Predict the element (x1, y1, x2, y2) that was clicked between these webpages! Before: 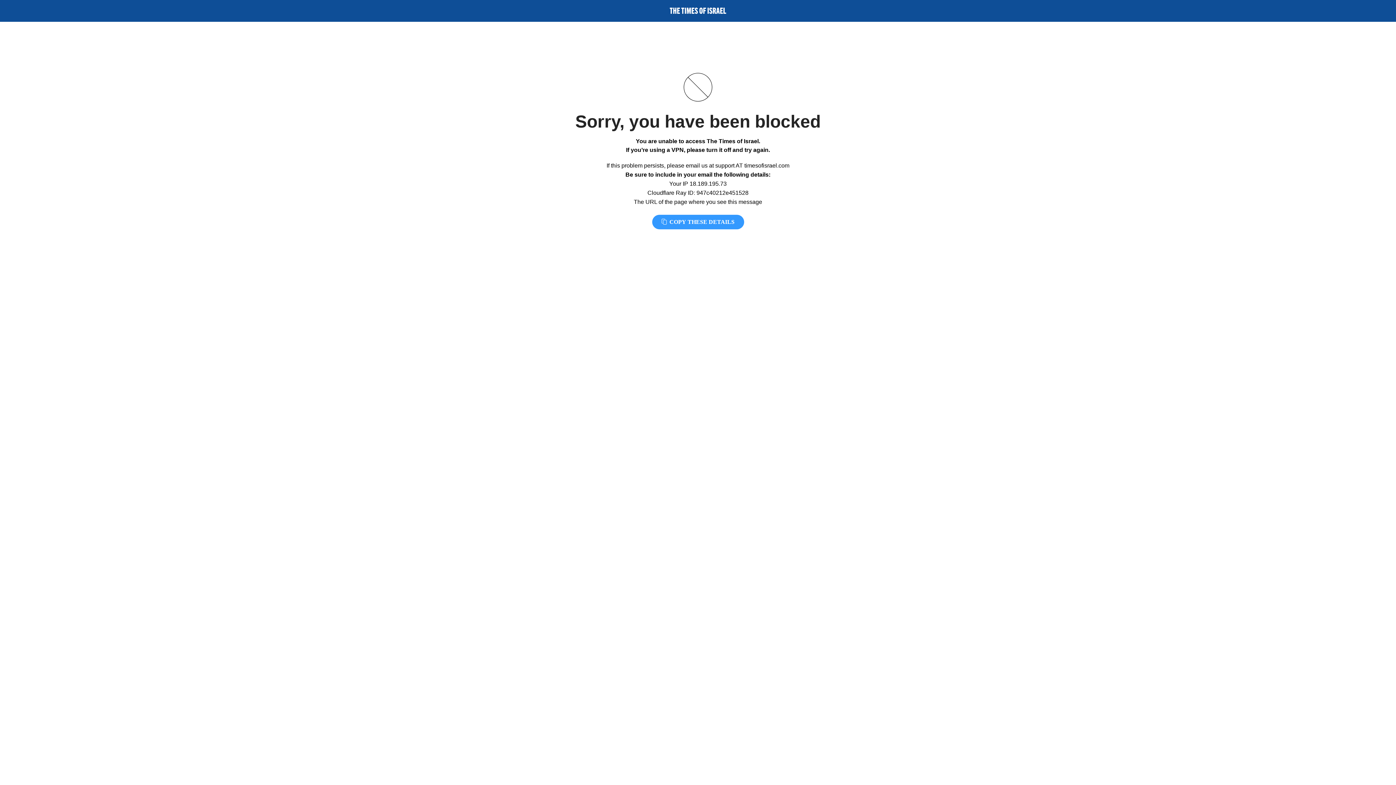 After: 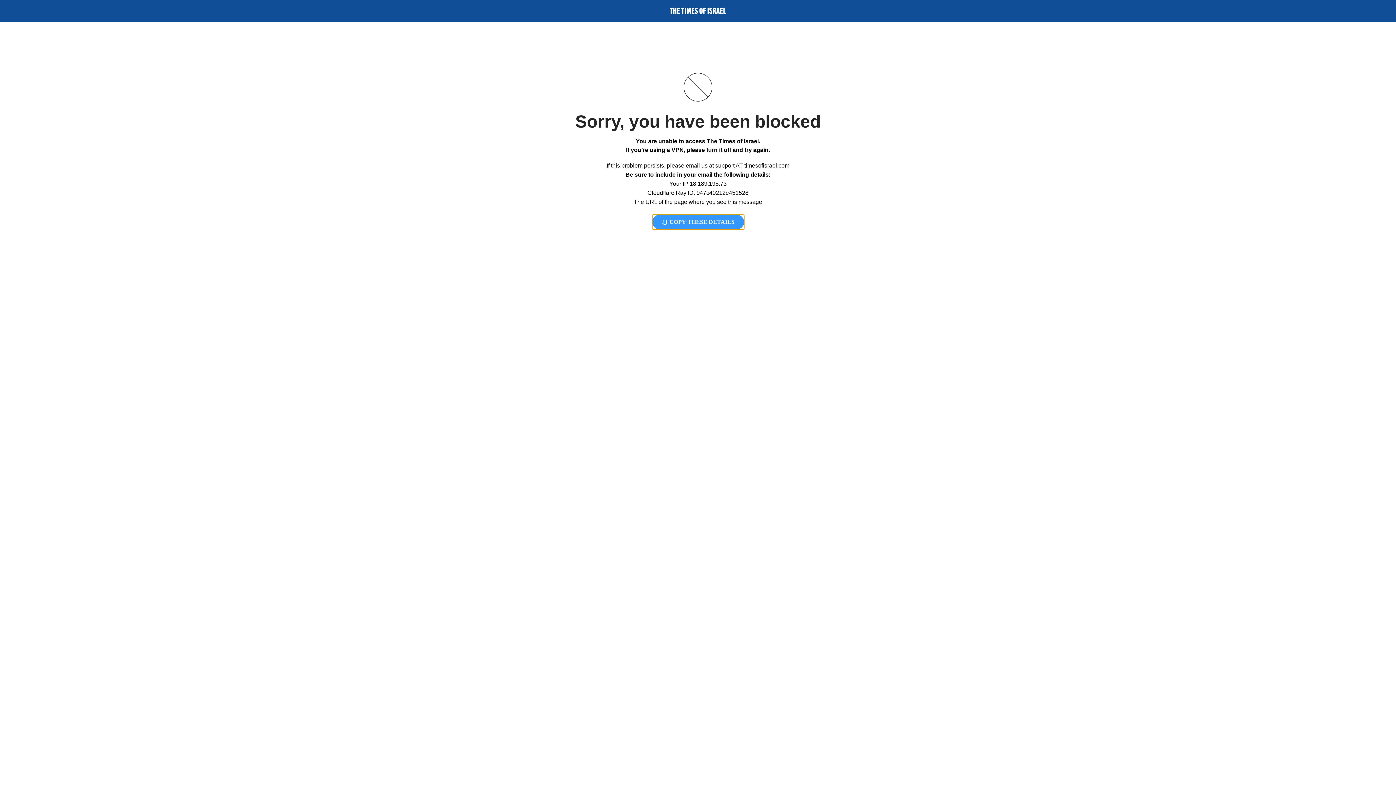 Action: label:  COPY THESE DETAILS bbox: (652, 214, 744, 229)